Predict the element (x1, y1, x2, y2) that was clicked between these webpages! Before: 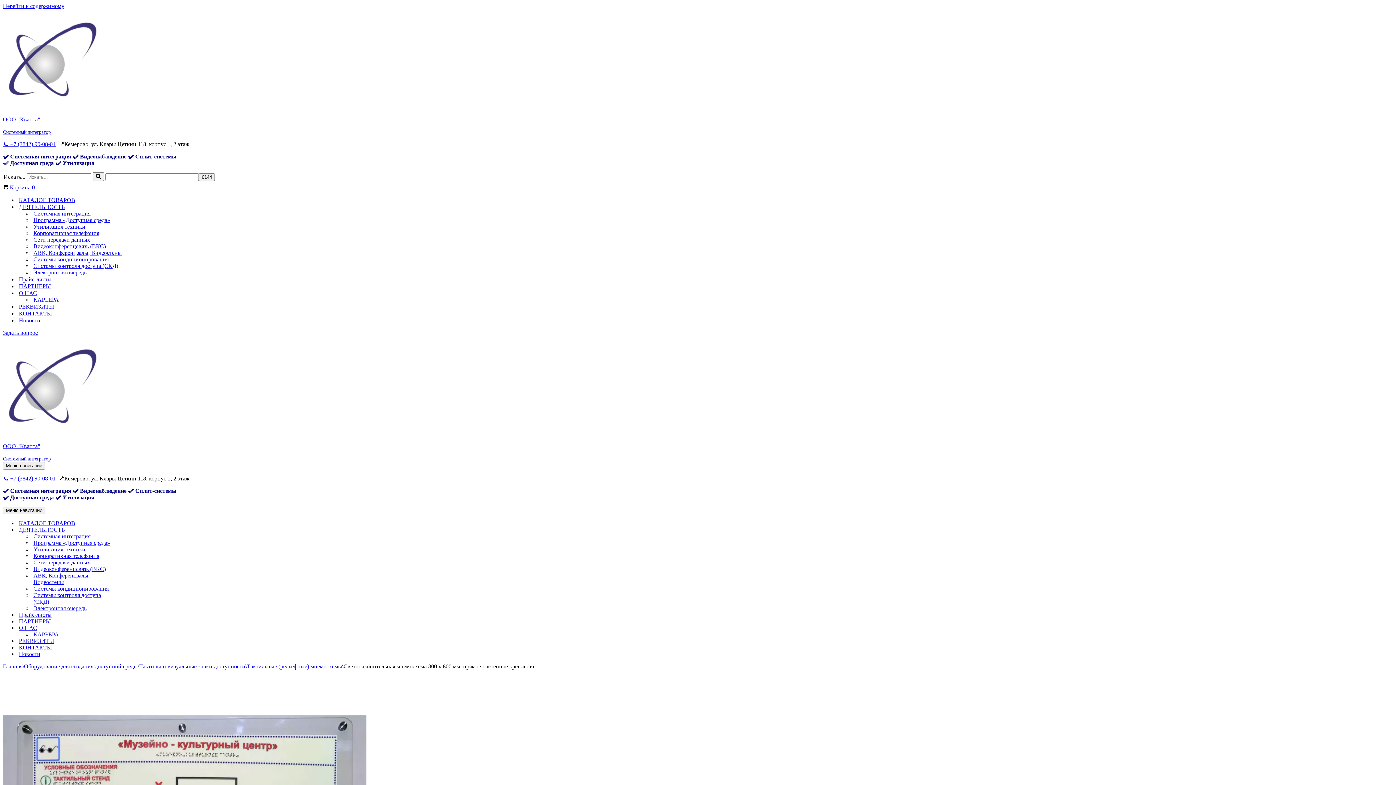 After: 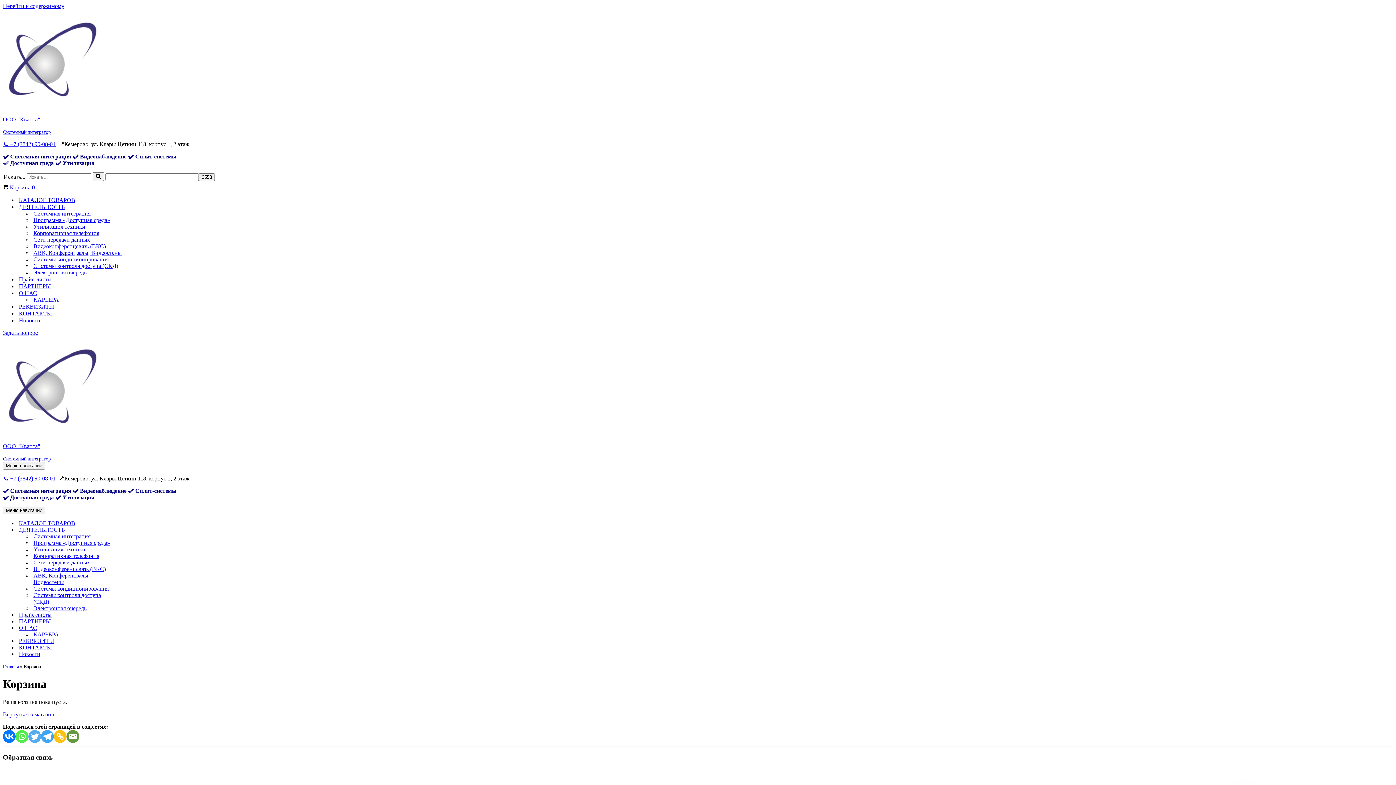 Action: label:  Корзина 0 bbox: (2, 184, 34, 190)